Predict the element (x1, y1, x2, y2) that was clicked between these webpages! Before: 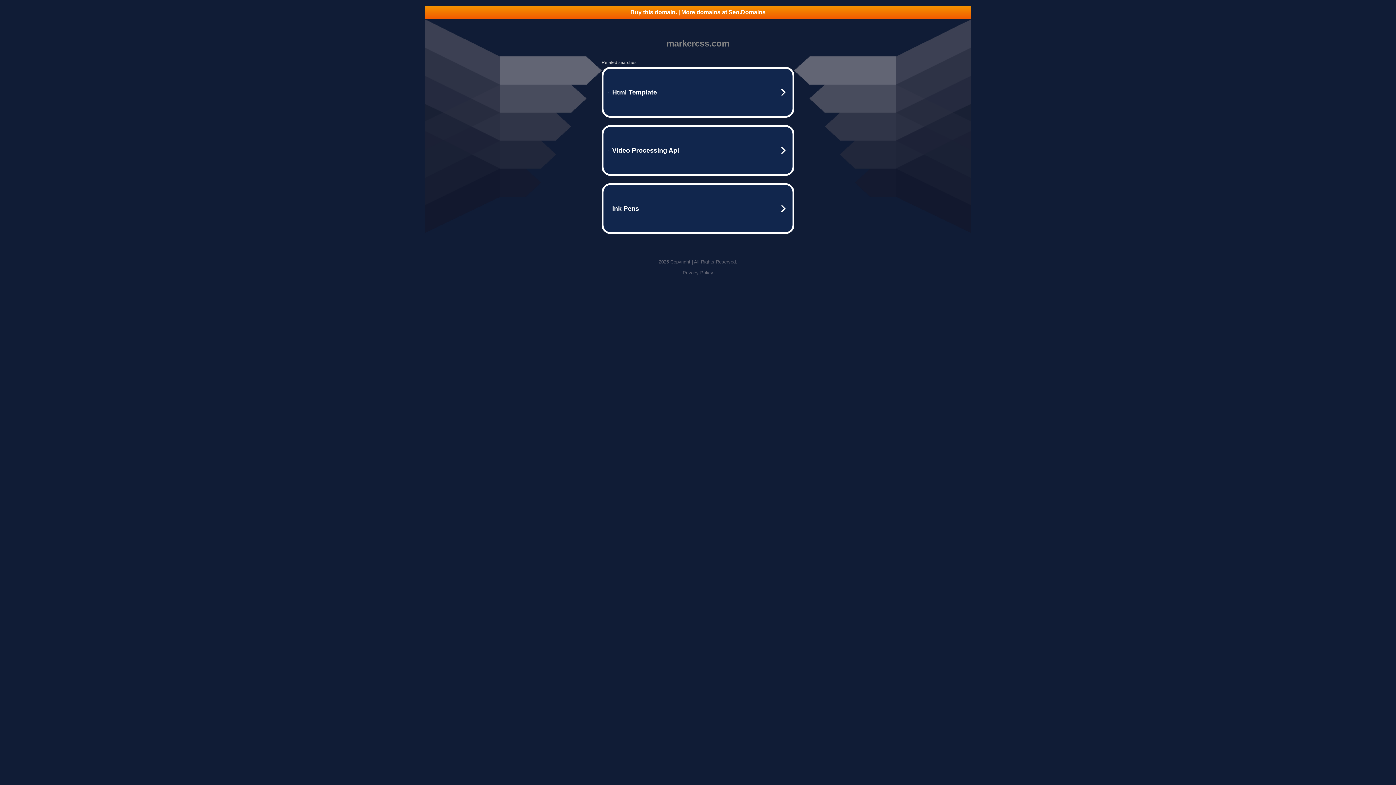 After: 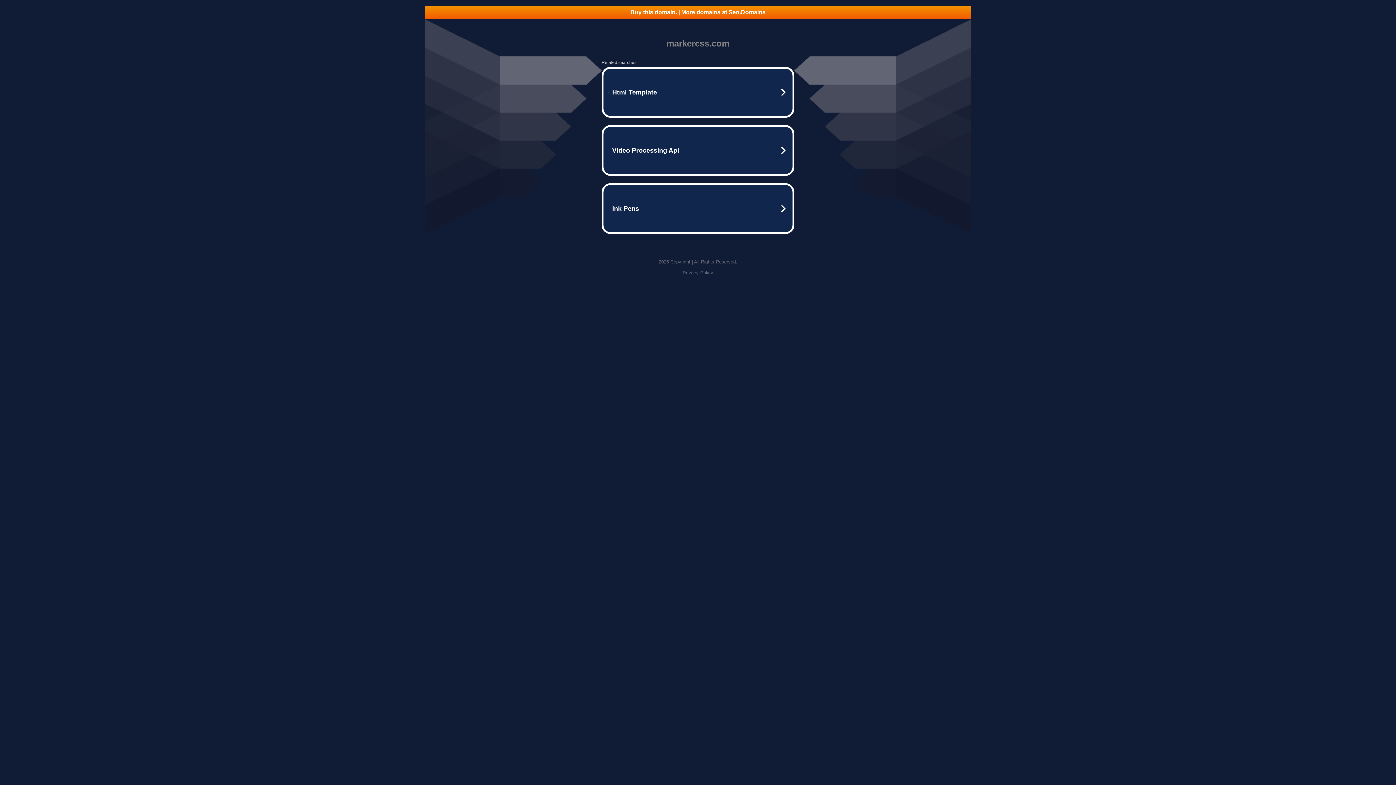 Action: bbox: (425, 5, 970, 18) label: Buy this domain. | More domains at Seo.Domains